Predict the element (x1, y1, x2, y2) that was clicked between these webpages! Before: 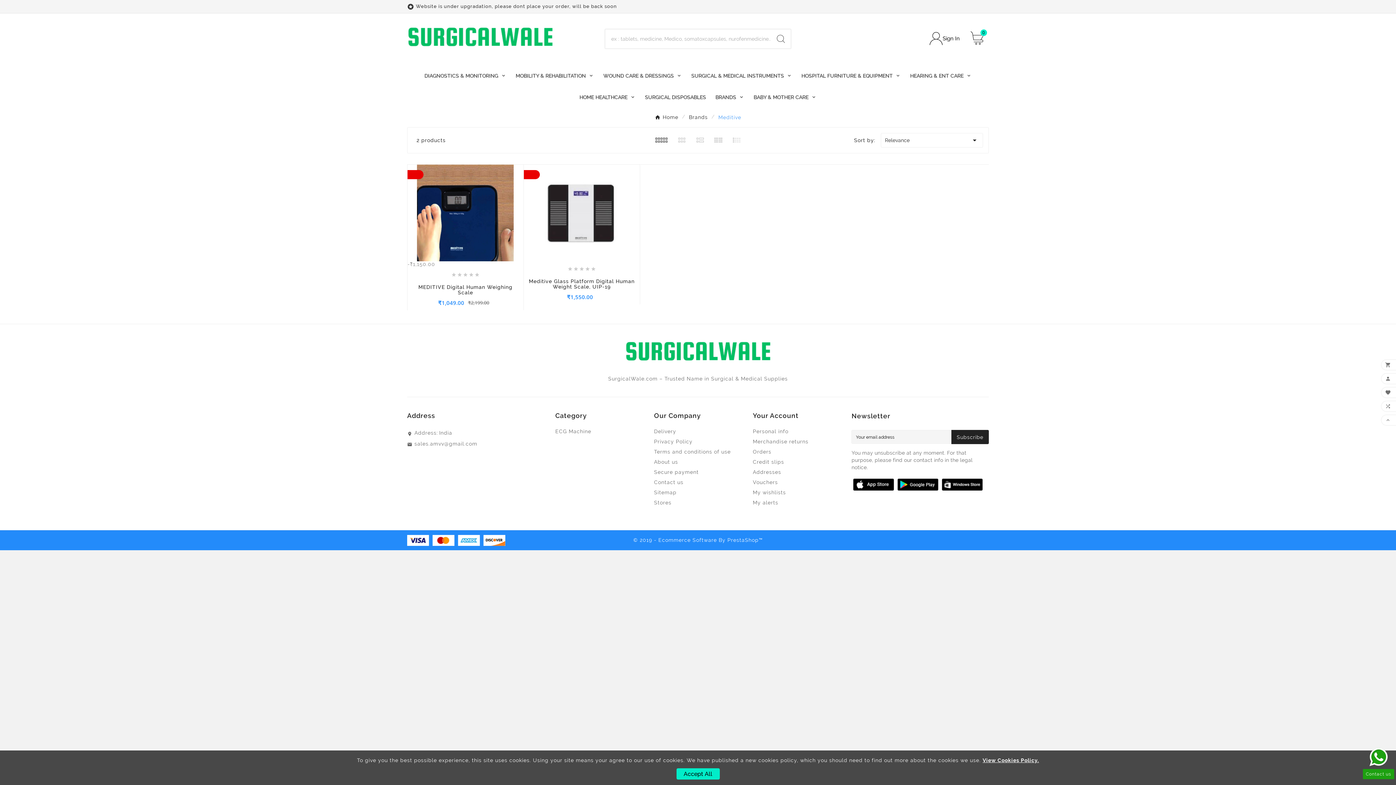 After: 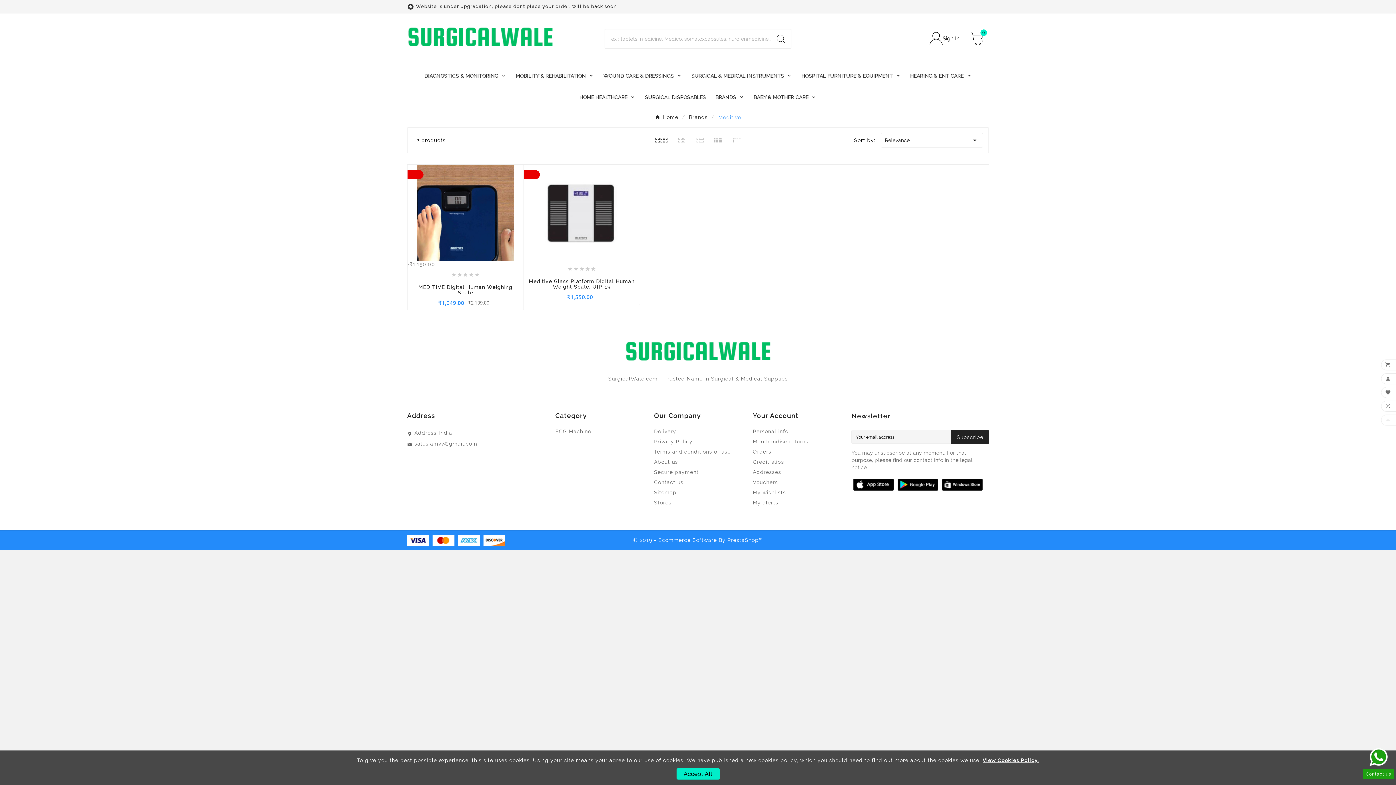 Action: bbox: (942, 481, 982, 487)